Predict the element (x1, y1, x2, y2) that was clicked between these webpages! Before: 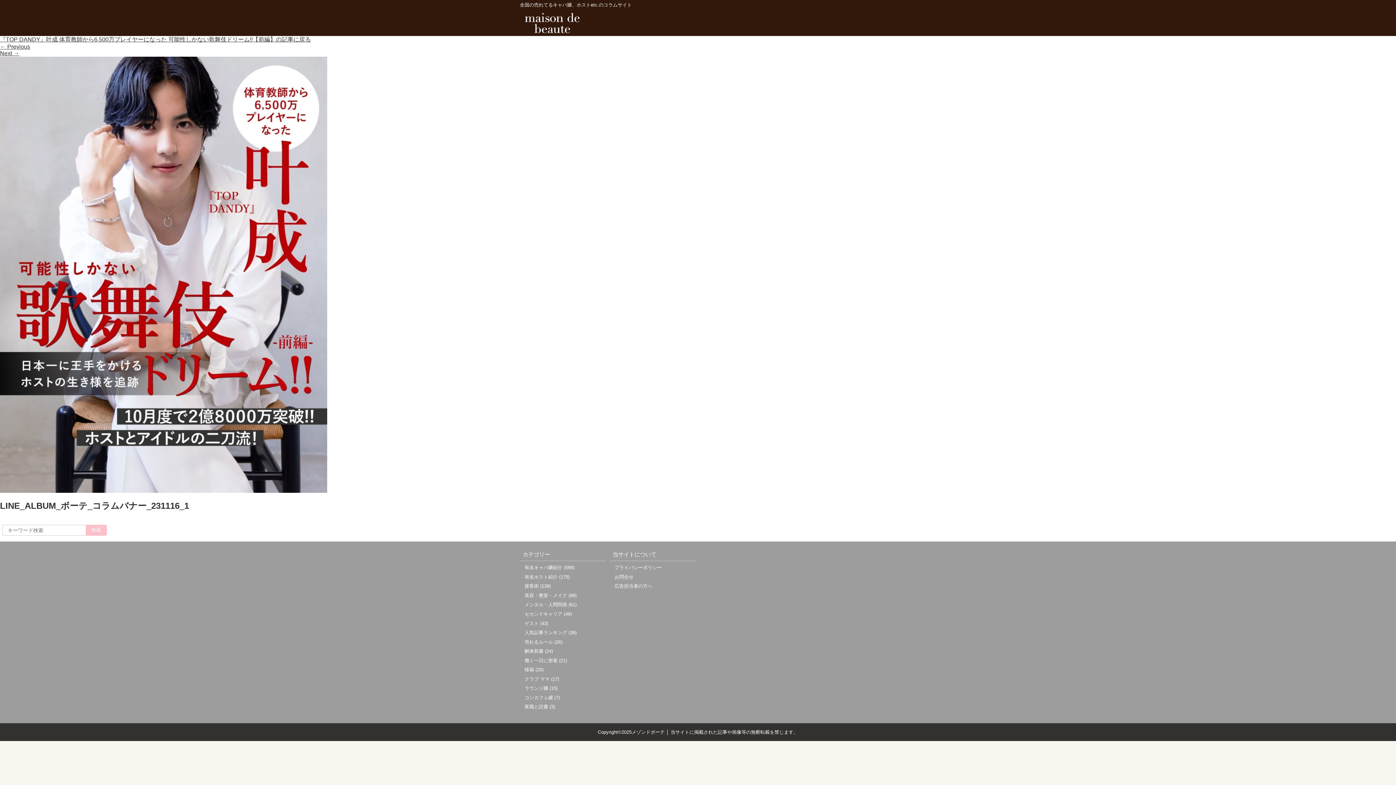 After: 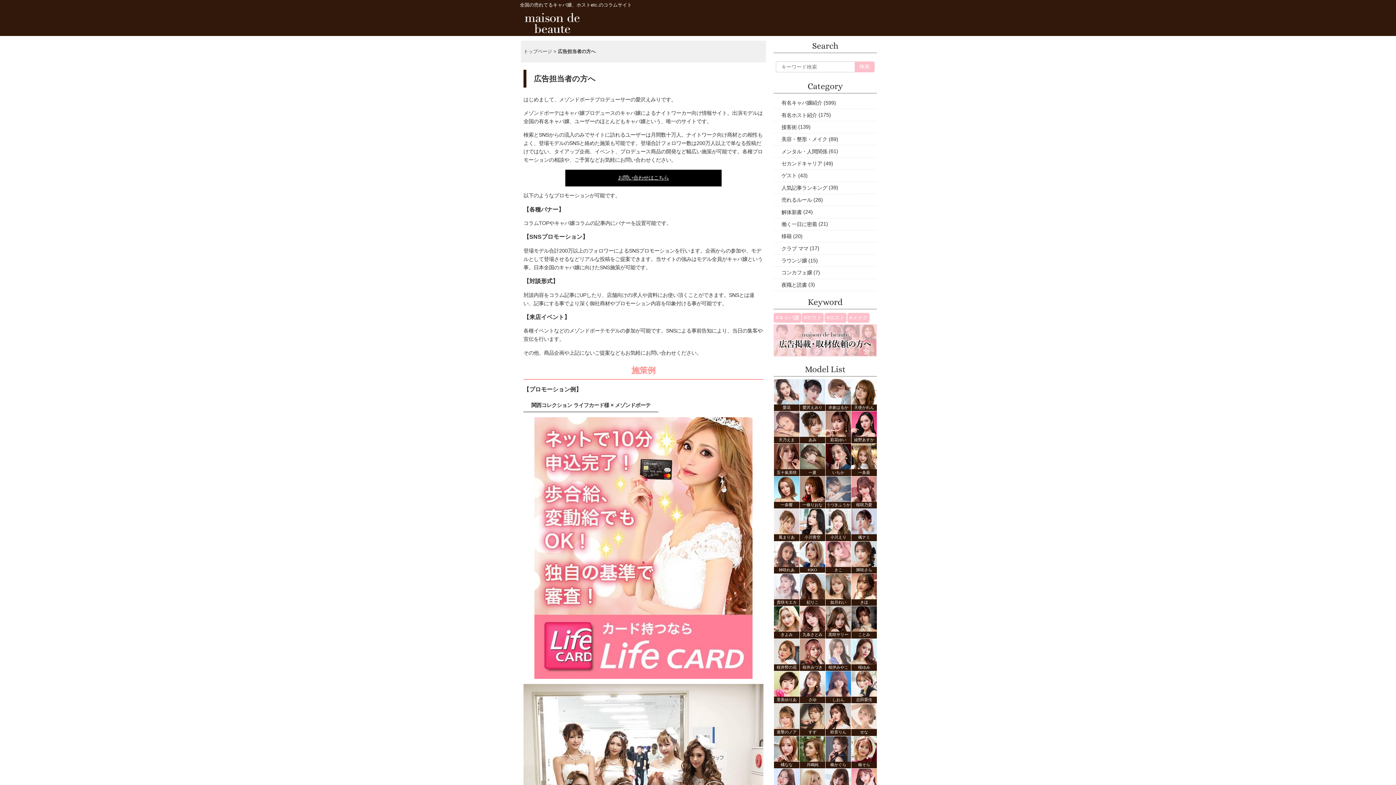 Action: bbox: (614, 583, 652, 589) label: 広告担当者の方へ